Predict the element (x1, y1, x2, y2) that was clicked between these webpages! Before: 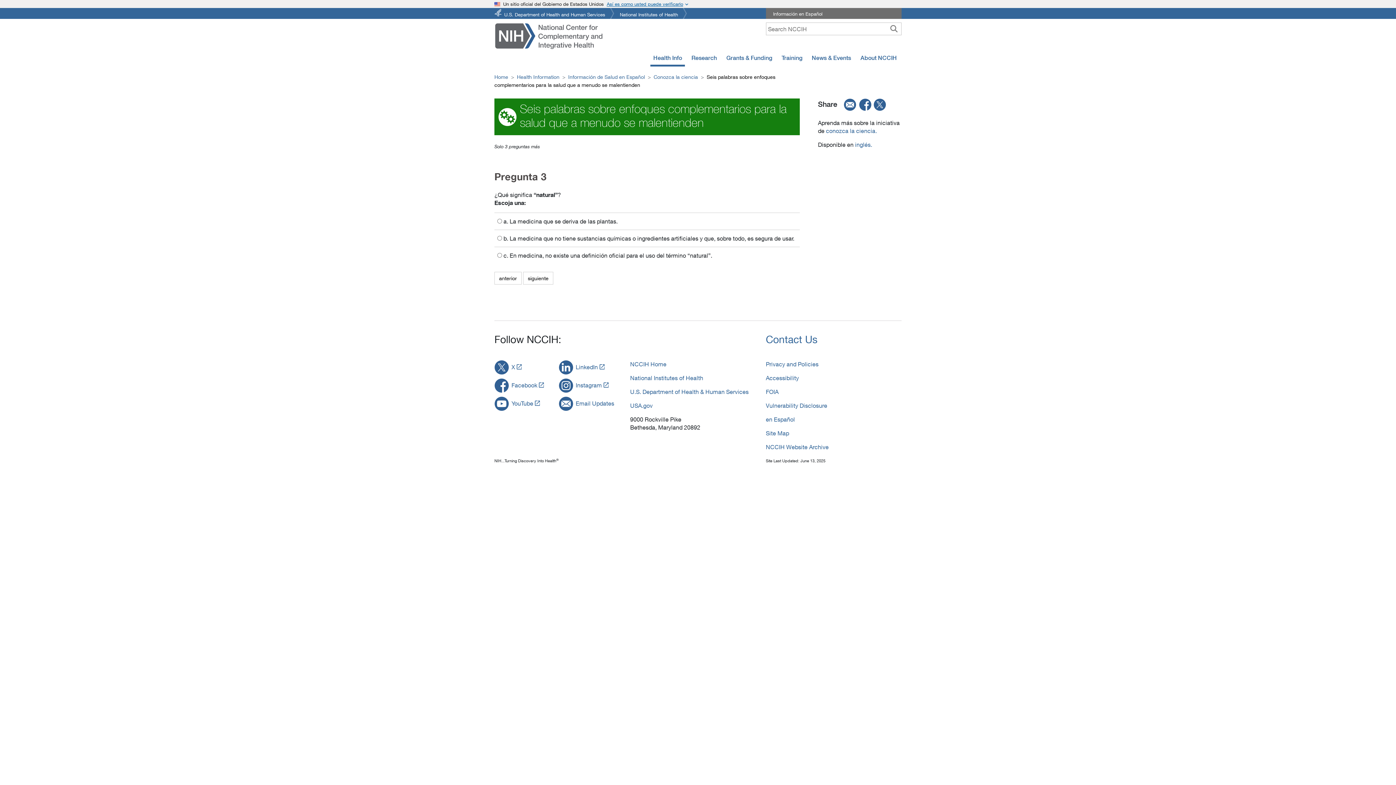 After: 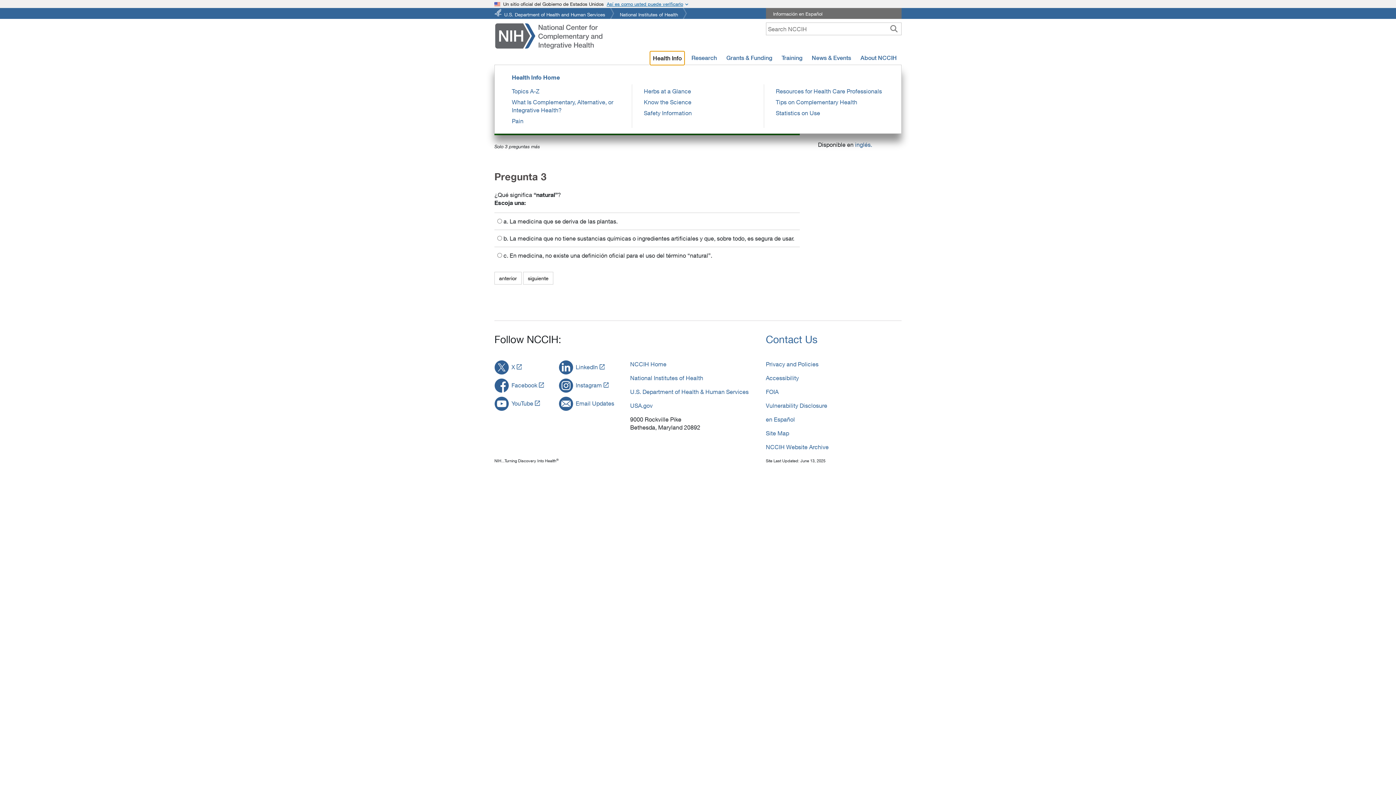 Action: label: Health Info bbox: (650, 50, 685, 64)